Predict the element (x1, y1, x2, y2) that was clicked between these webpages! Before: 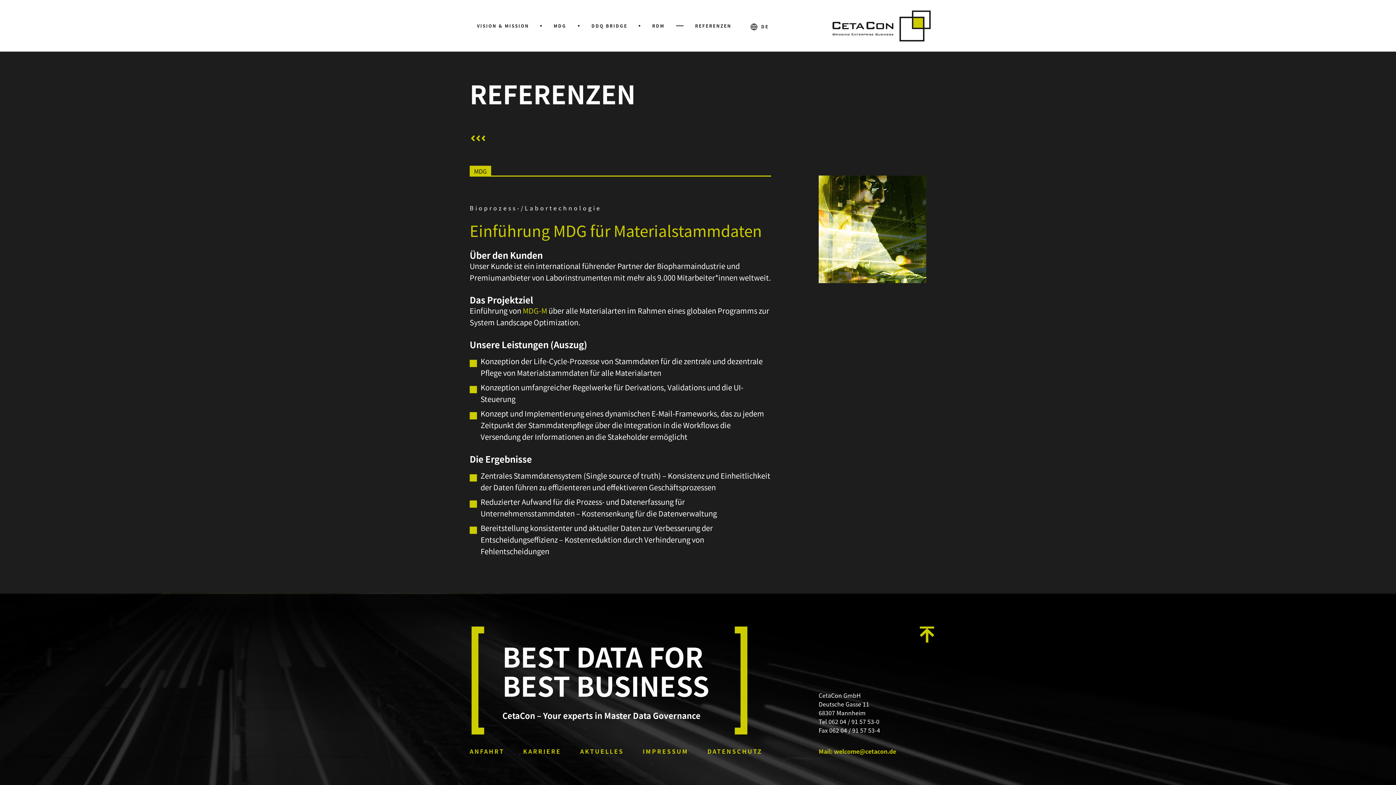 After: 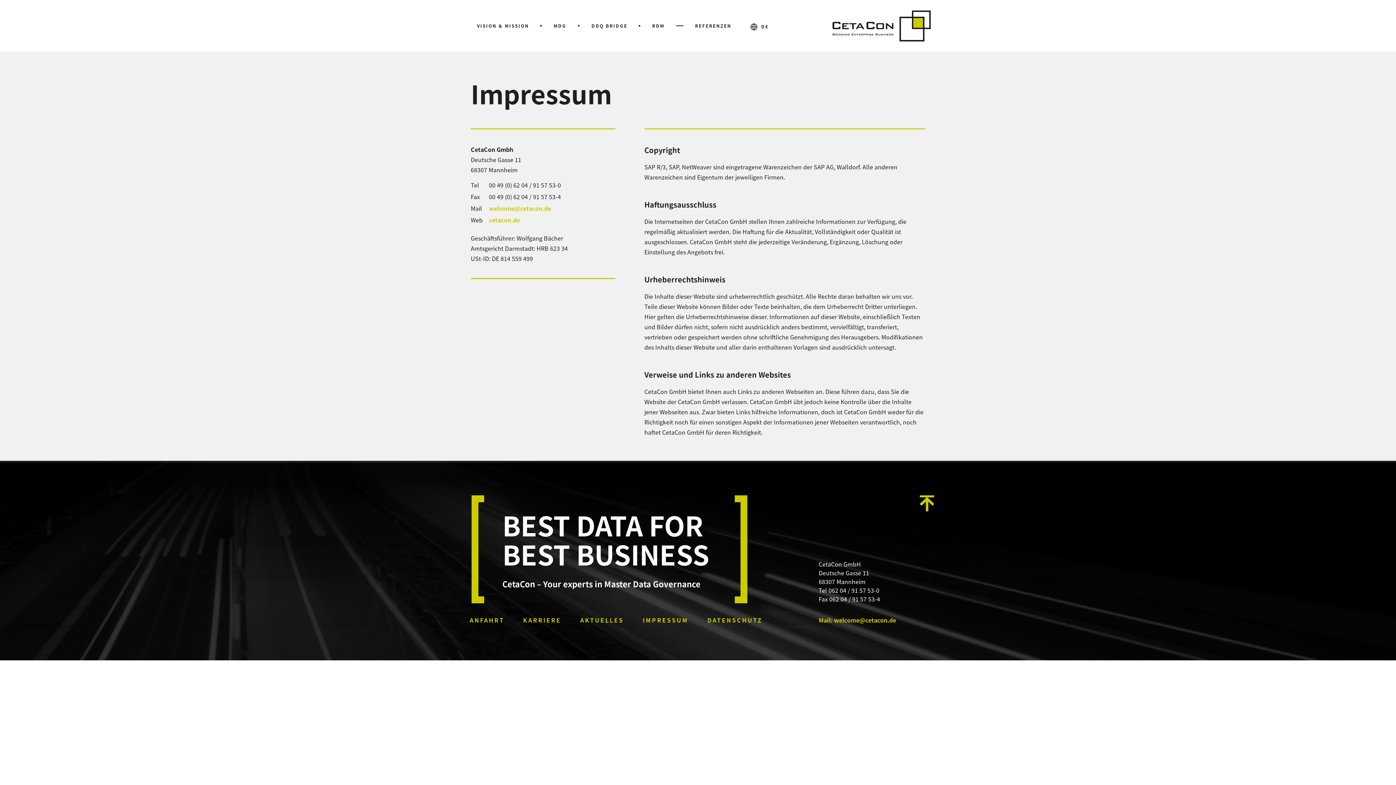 Action: bbox: (642, 745, 688, 757) label: IMPRESSUM